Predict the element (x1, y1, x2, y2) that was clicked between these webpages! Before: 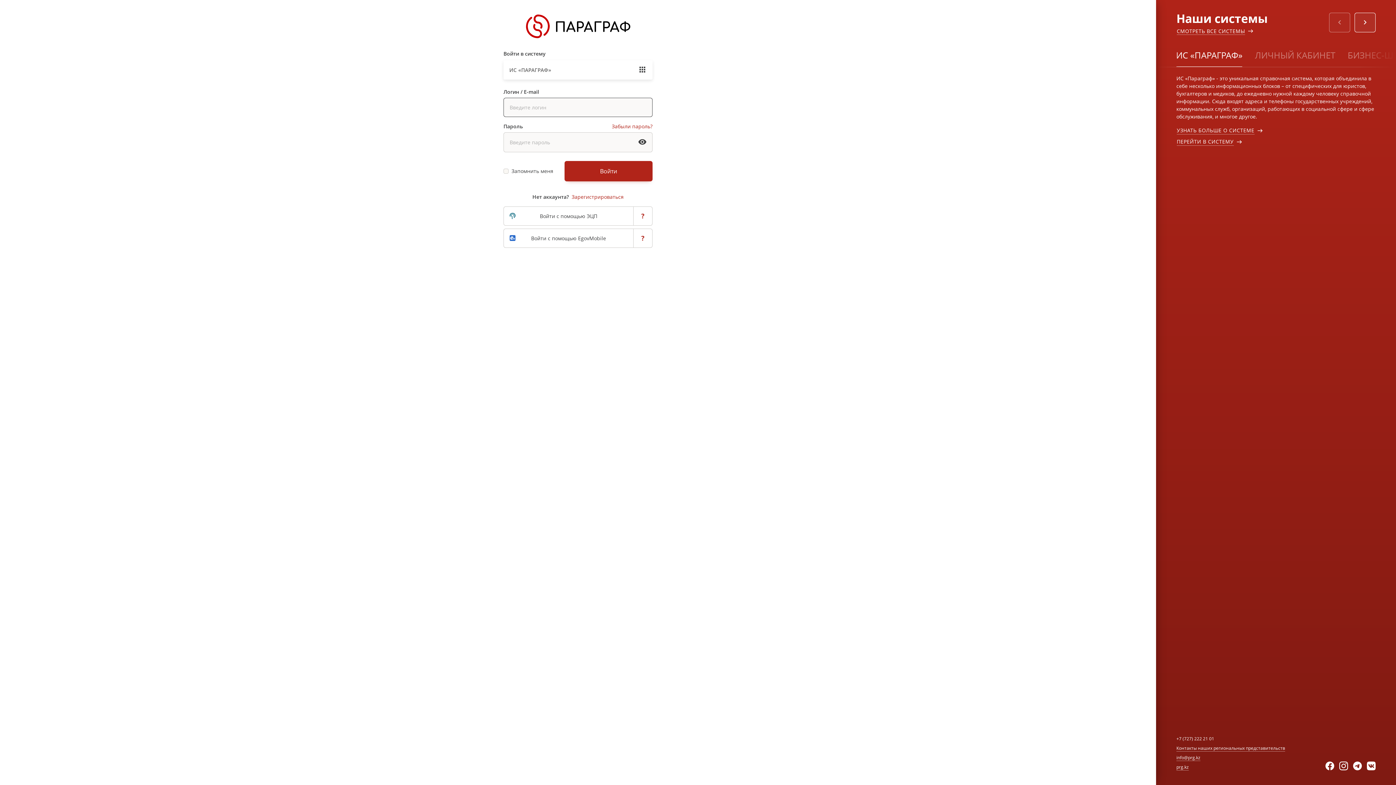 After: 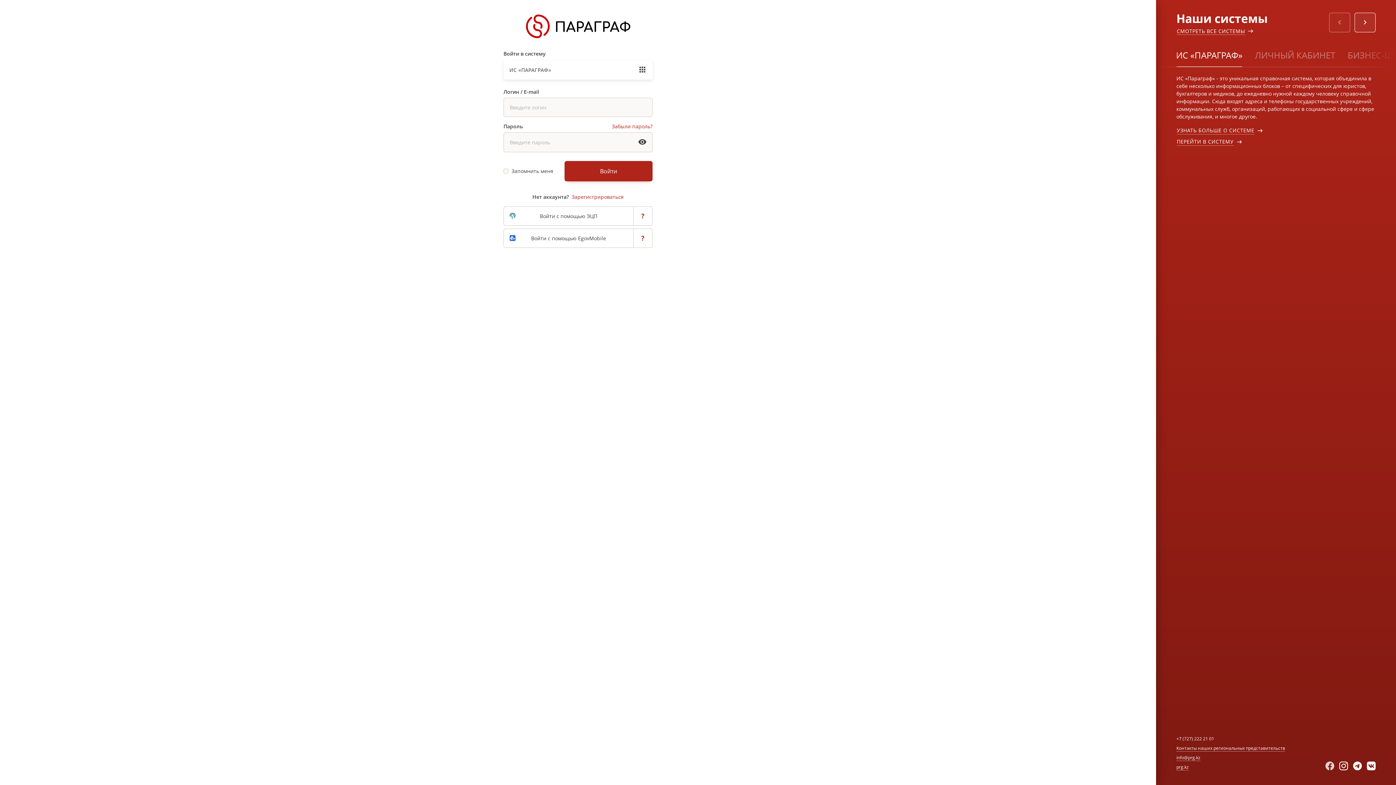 Action: bbox: (1325, 762, 1339, 770)